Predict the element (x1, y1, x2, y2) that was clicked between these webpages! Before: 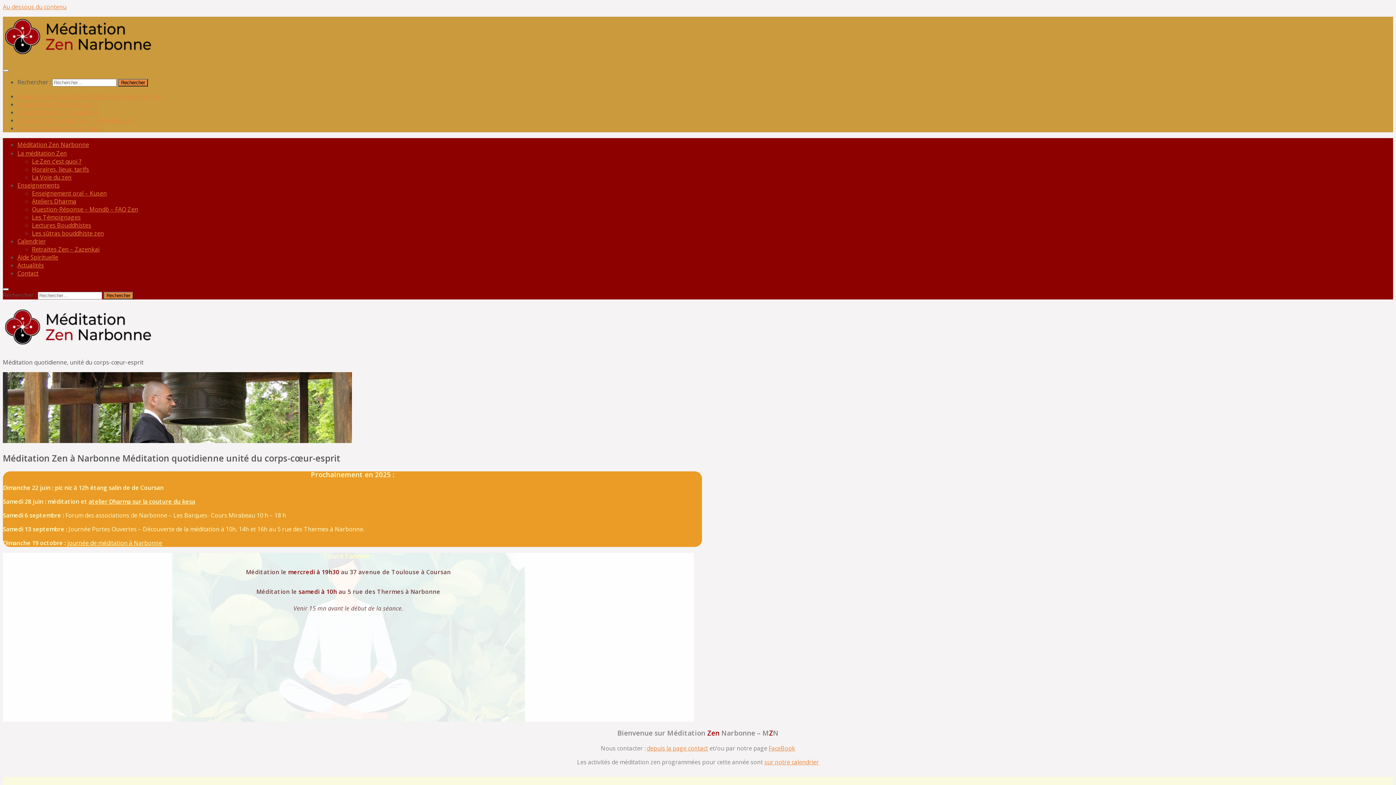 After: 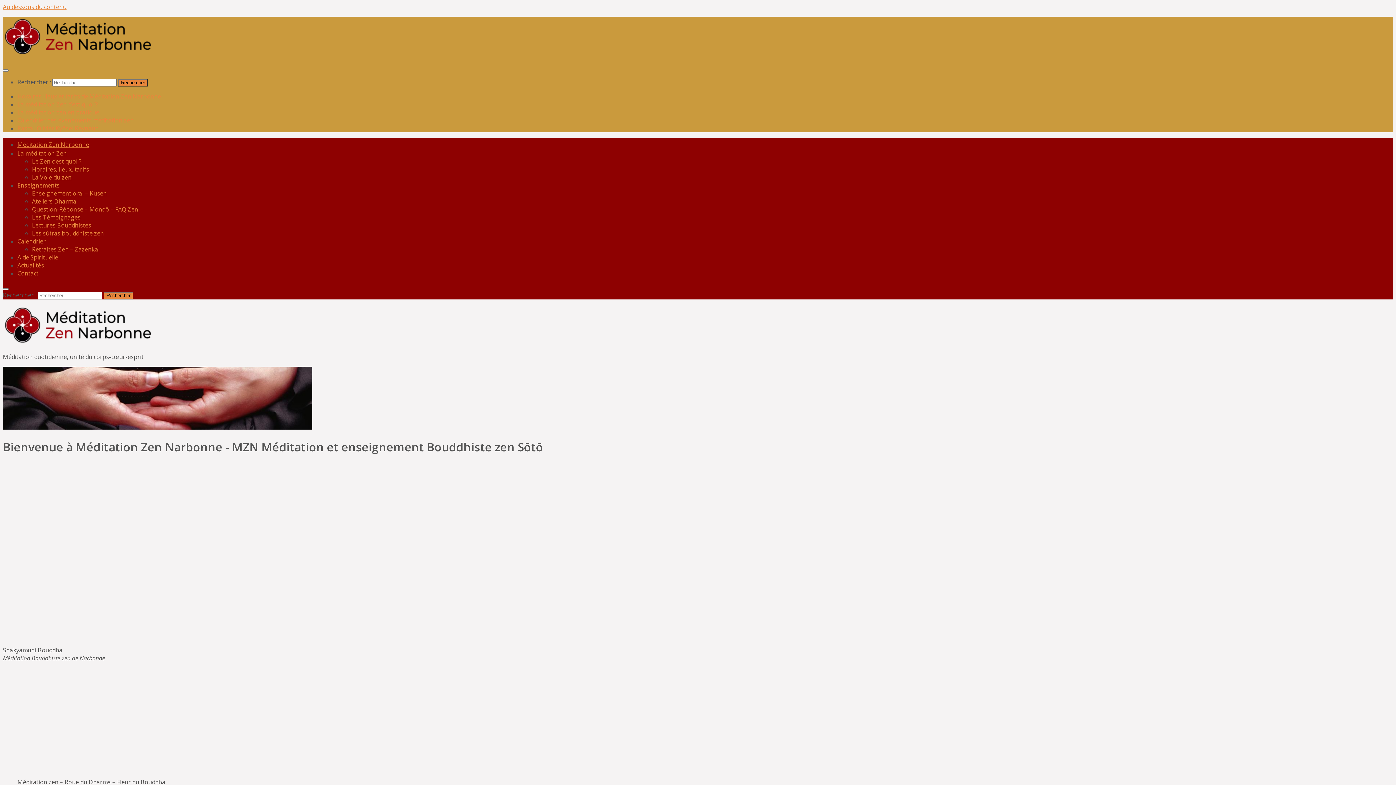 Action: label: Méditation Zen Narbonne bbox: (17, 140, 89, 148)